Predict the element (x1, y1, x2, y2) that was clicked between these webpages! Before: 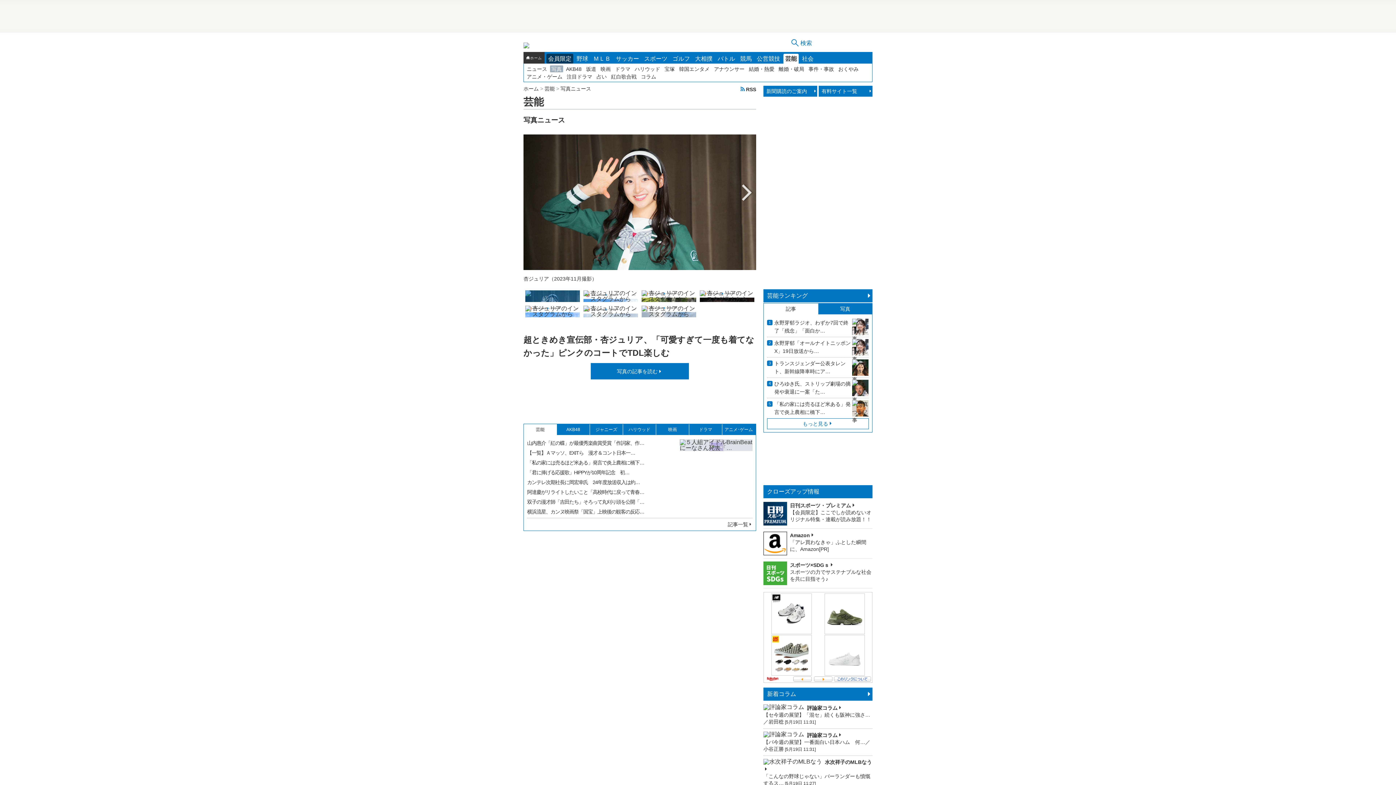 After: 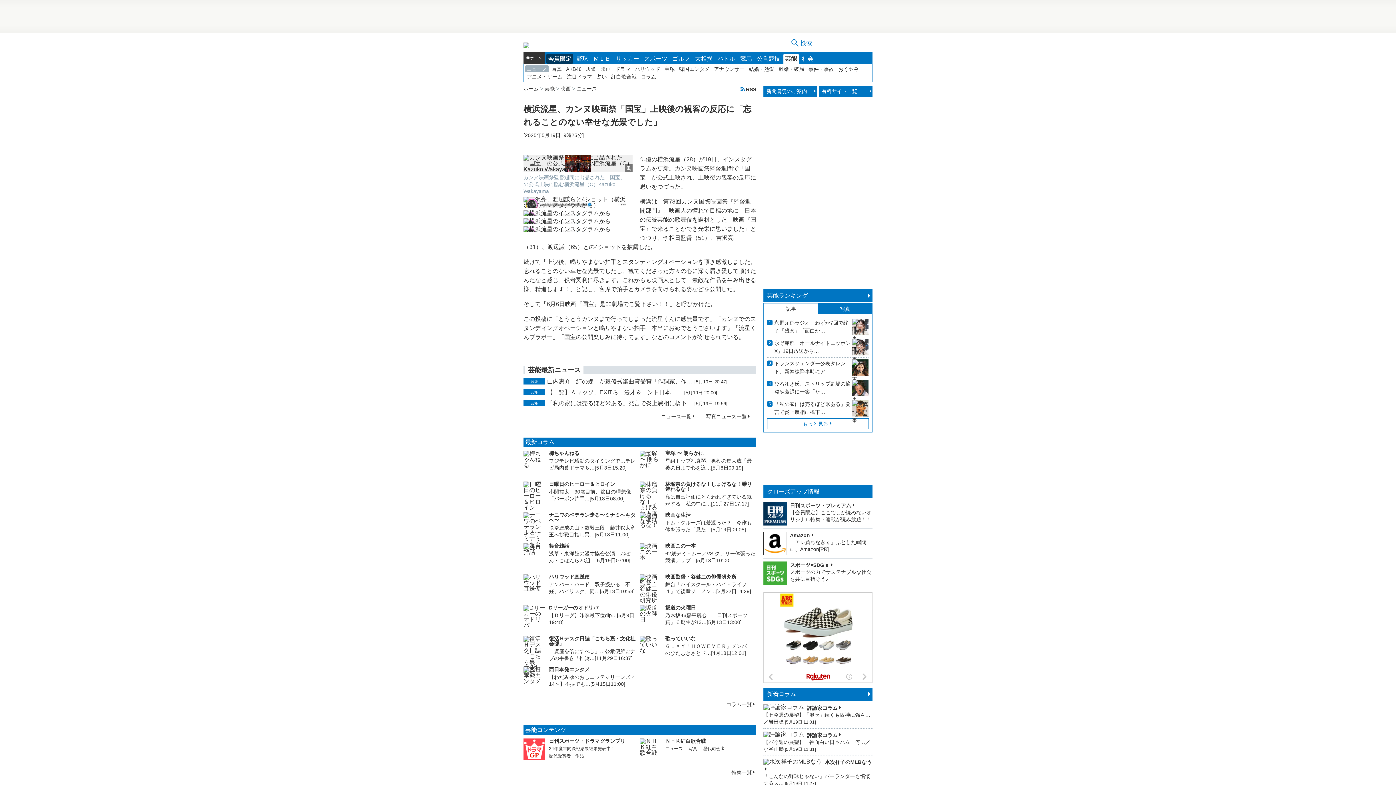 Action: bbox: (527, 509, 644, 514) label: 横浜流星、カンヌ映画祭「国宝」上映後の観客の反応…